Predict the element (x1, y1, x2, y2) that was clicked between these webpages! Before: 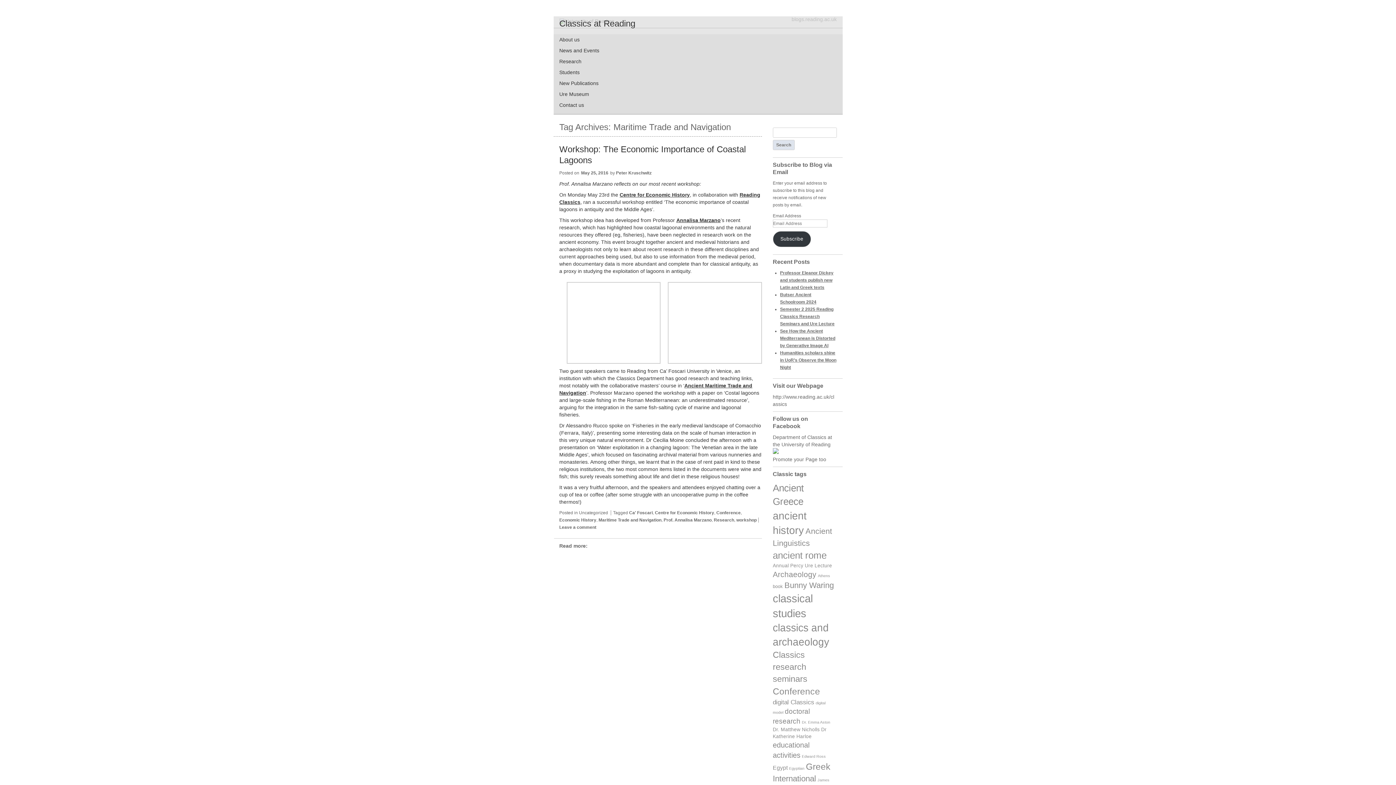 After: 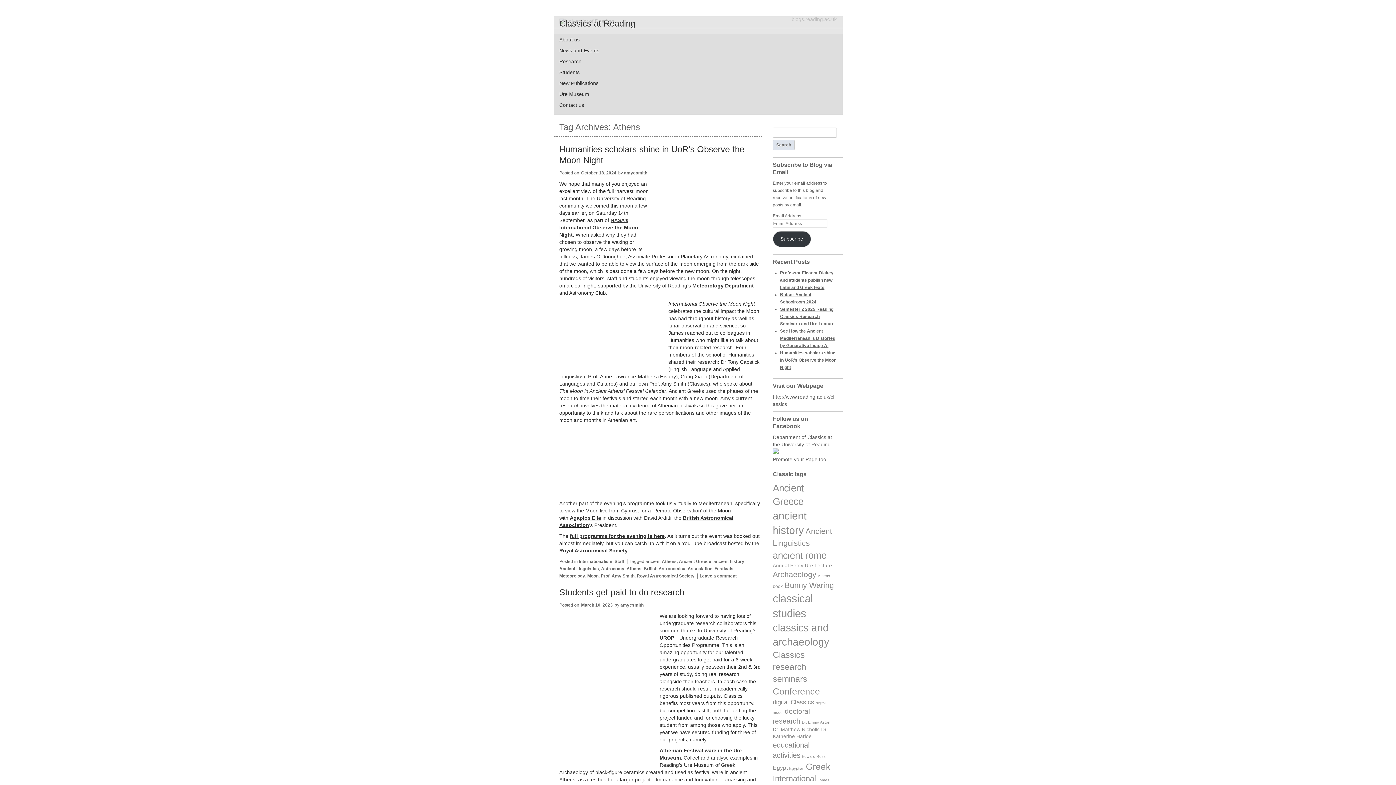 Action: label: Athens (6 items) bbox: (818, 573, 830, 580)